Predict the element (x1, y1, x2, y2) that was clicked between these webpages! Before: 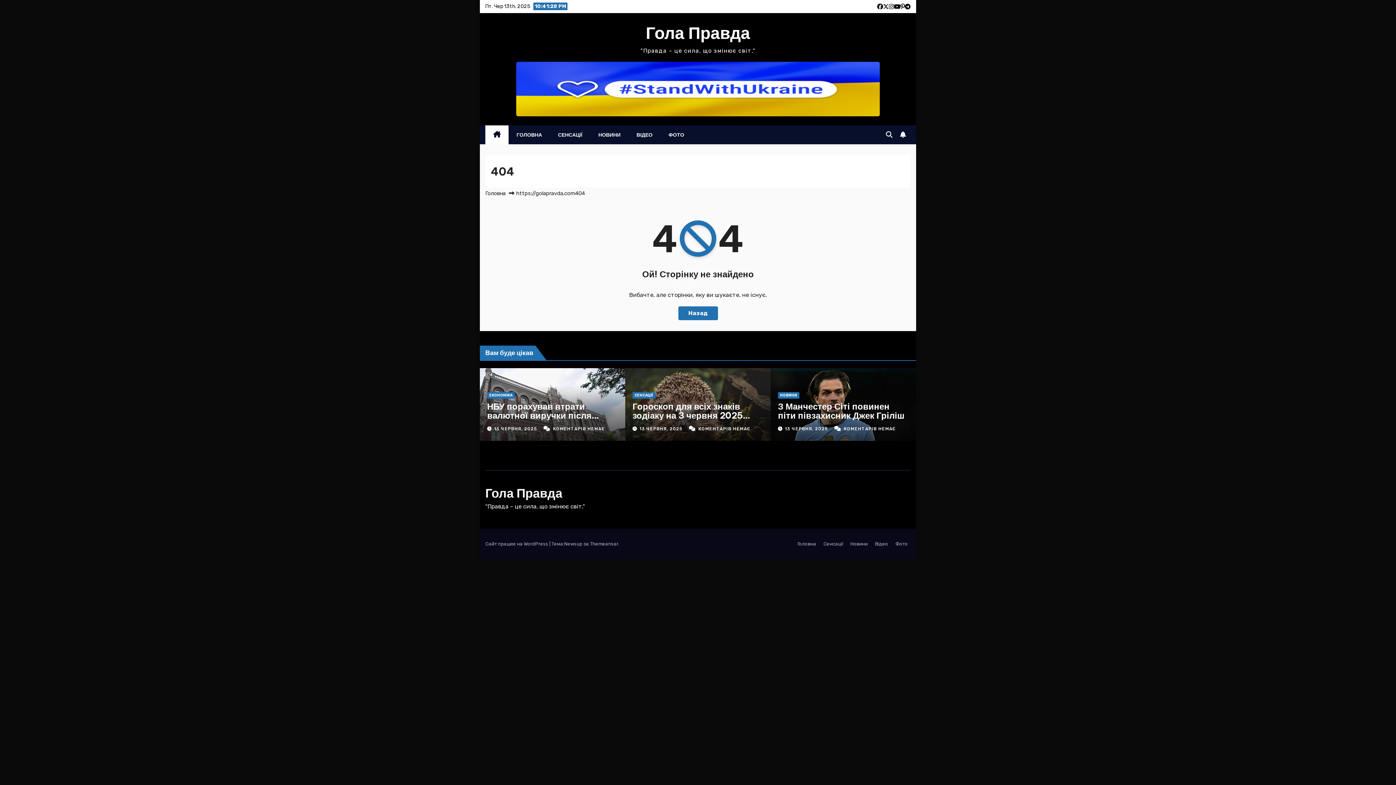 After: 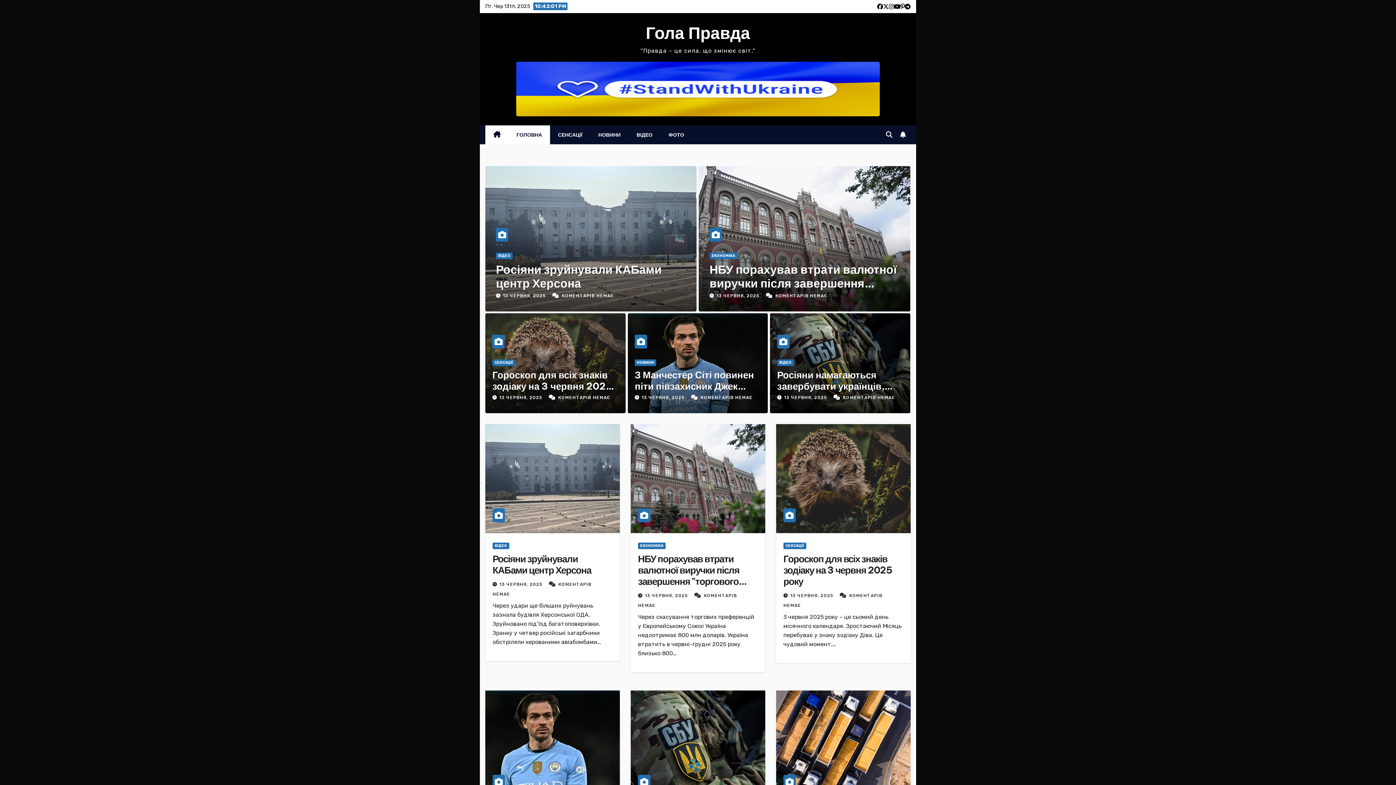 Action: bbox: (678, 306, 718, 320) label: Назад